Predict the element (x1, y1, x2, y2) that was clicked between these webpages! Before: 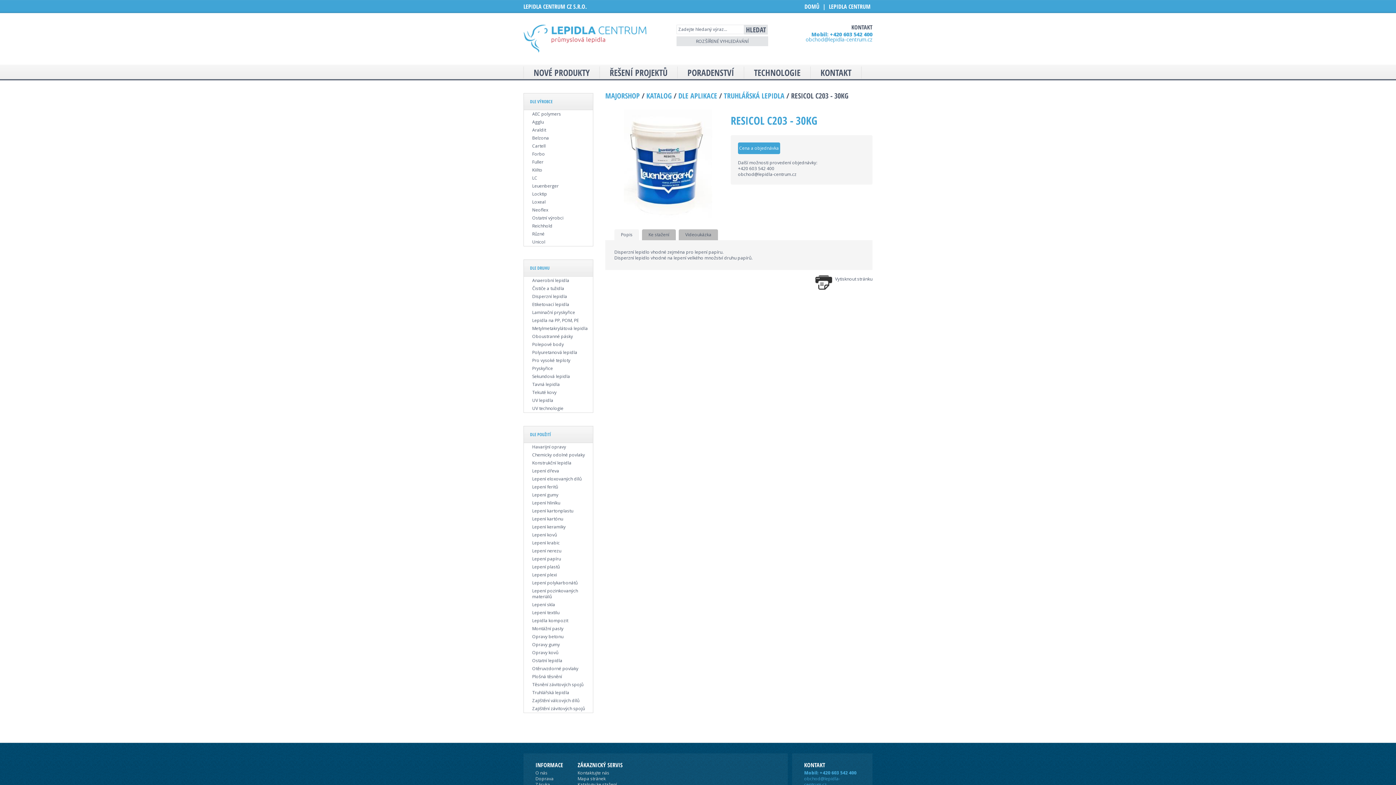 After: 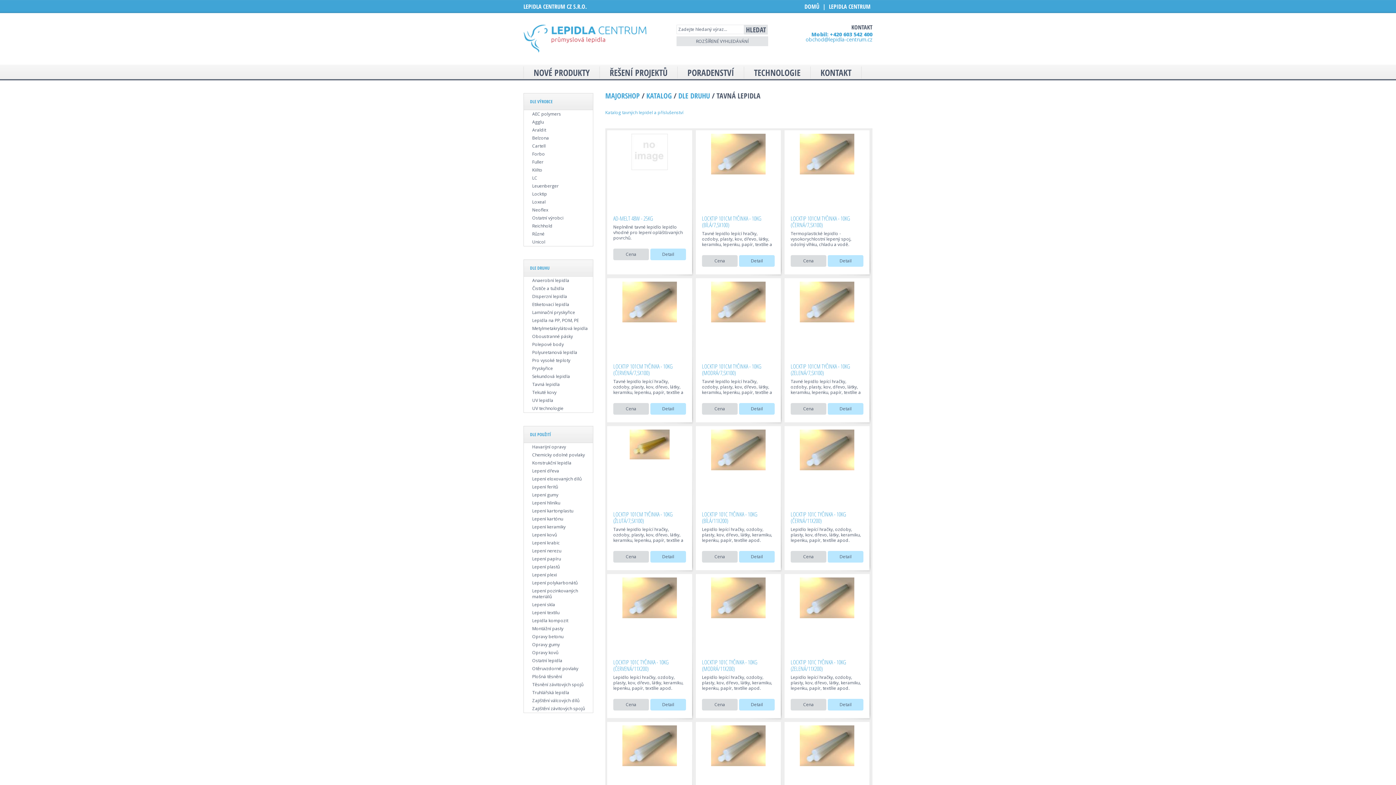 Action: bbox: (524, 380, 593, 388) label: Tavná lepidla